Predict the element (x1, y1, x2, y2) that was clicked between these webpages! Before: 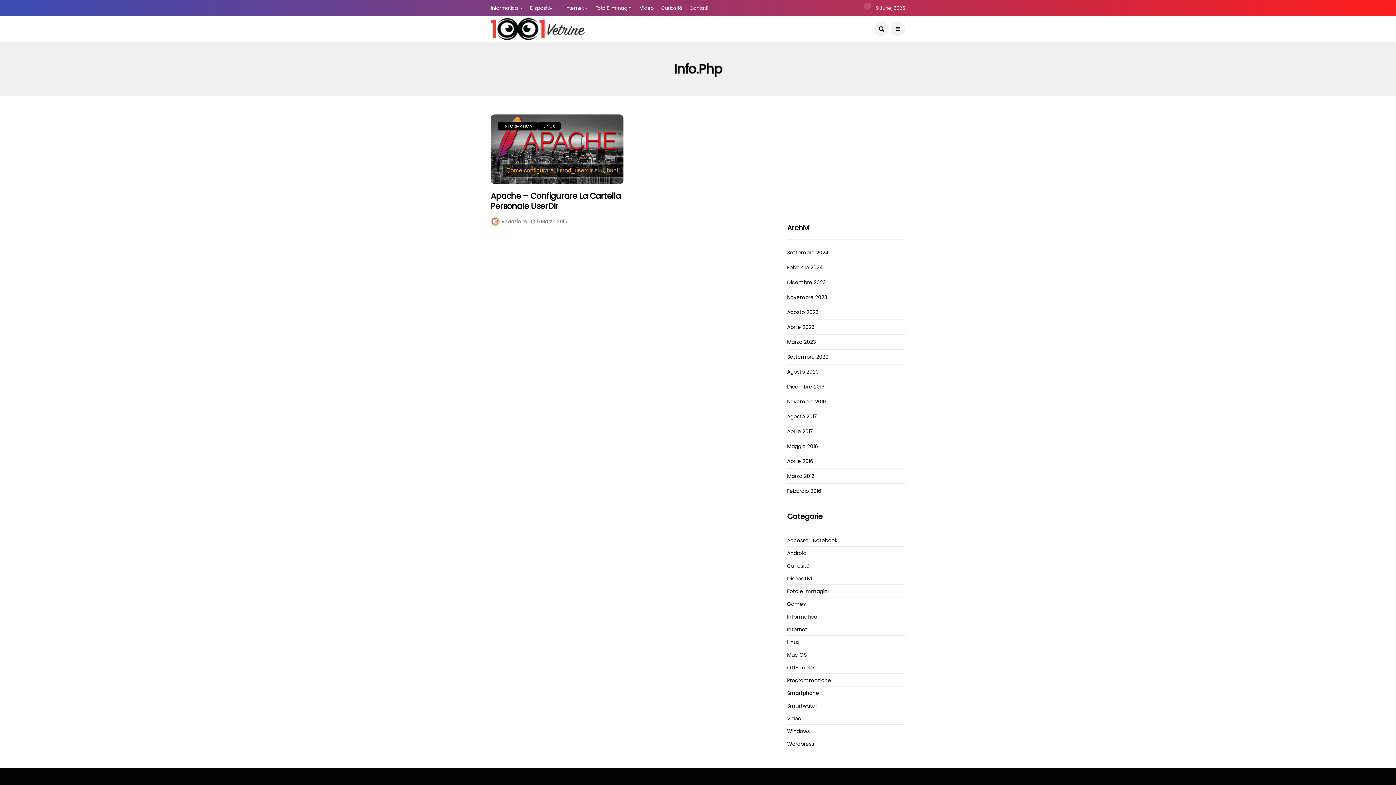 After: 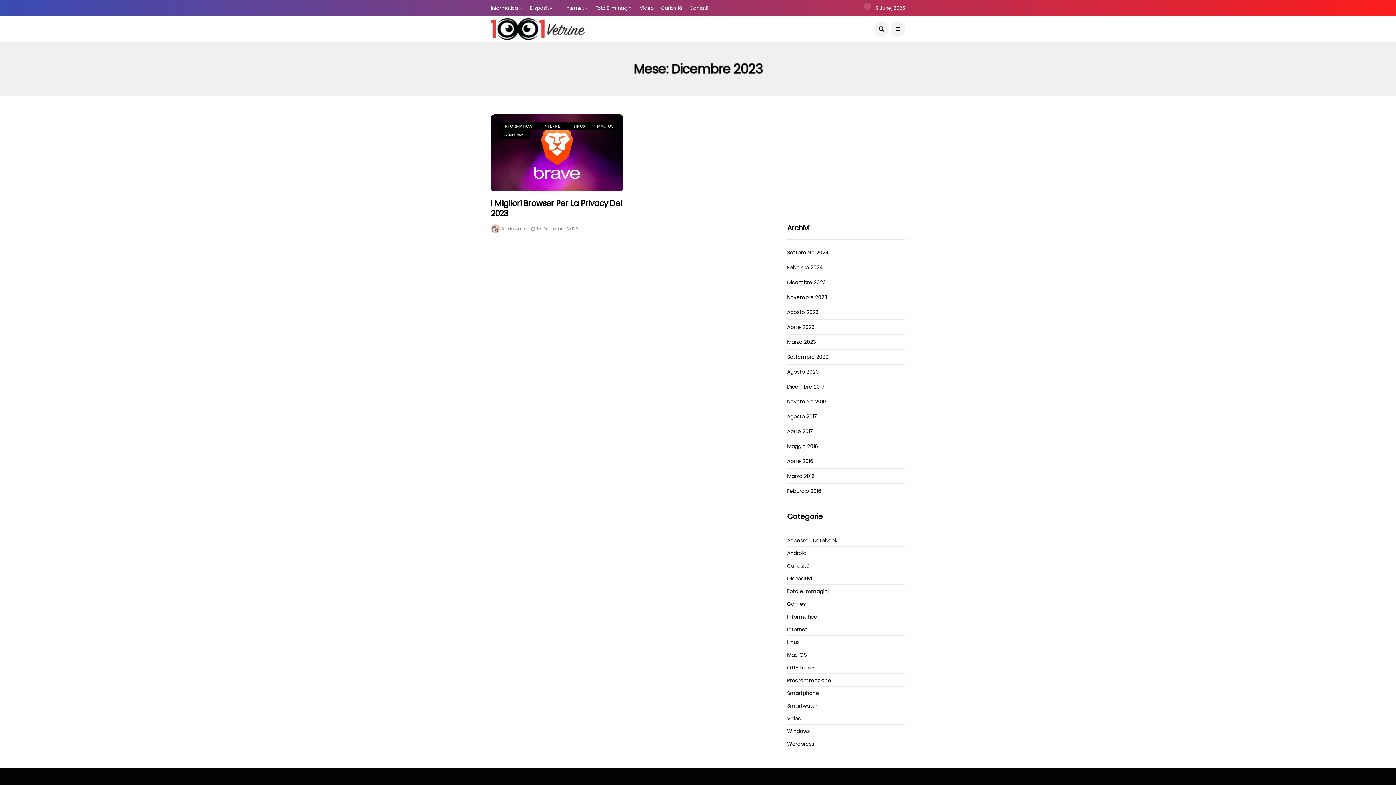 Action: bbox: (787, 279, 825, 285) label: Dicembre 2023